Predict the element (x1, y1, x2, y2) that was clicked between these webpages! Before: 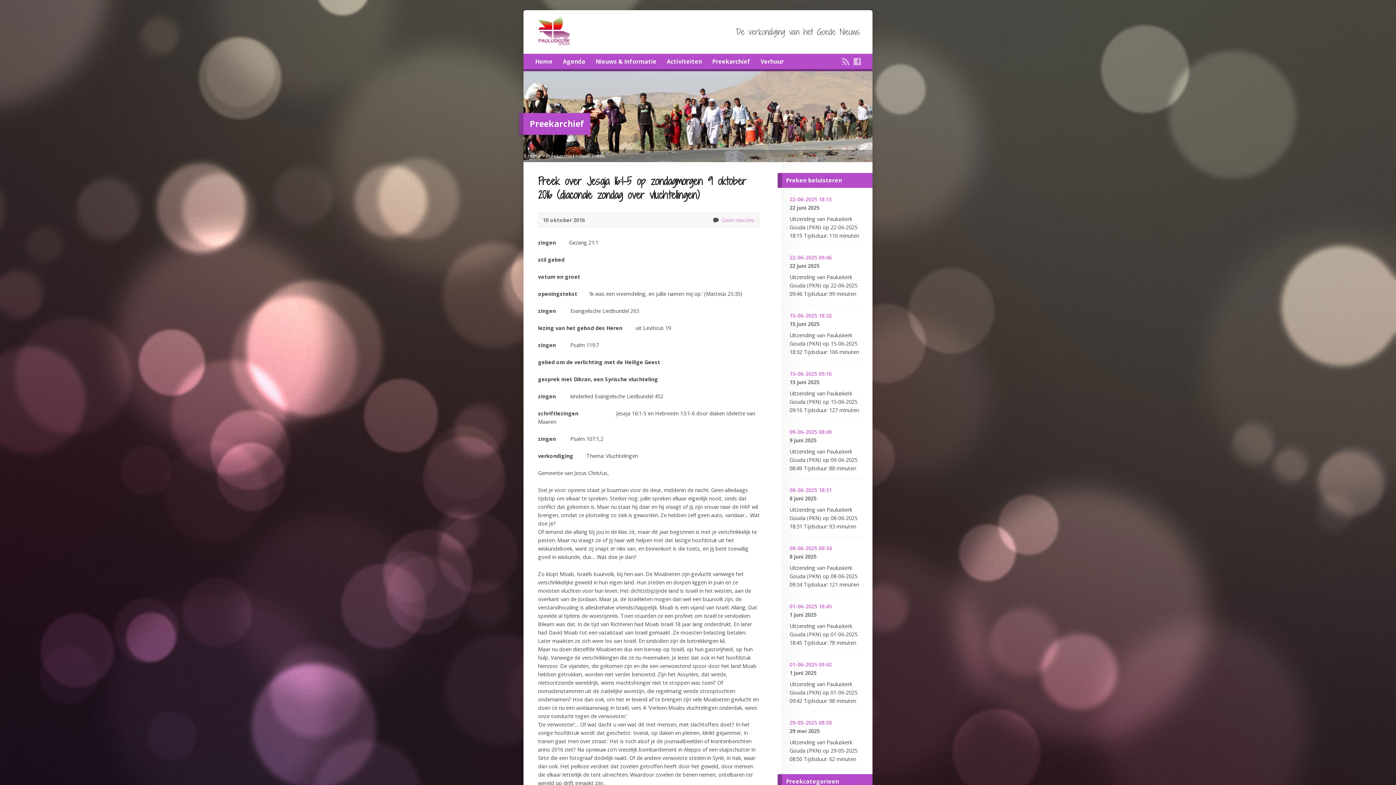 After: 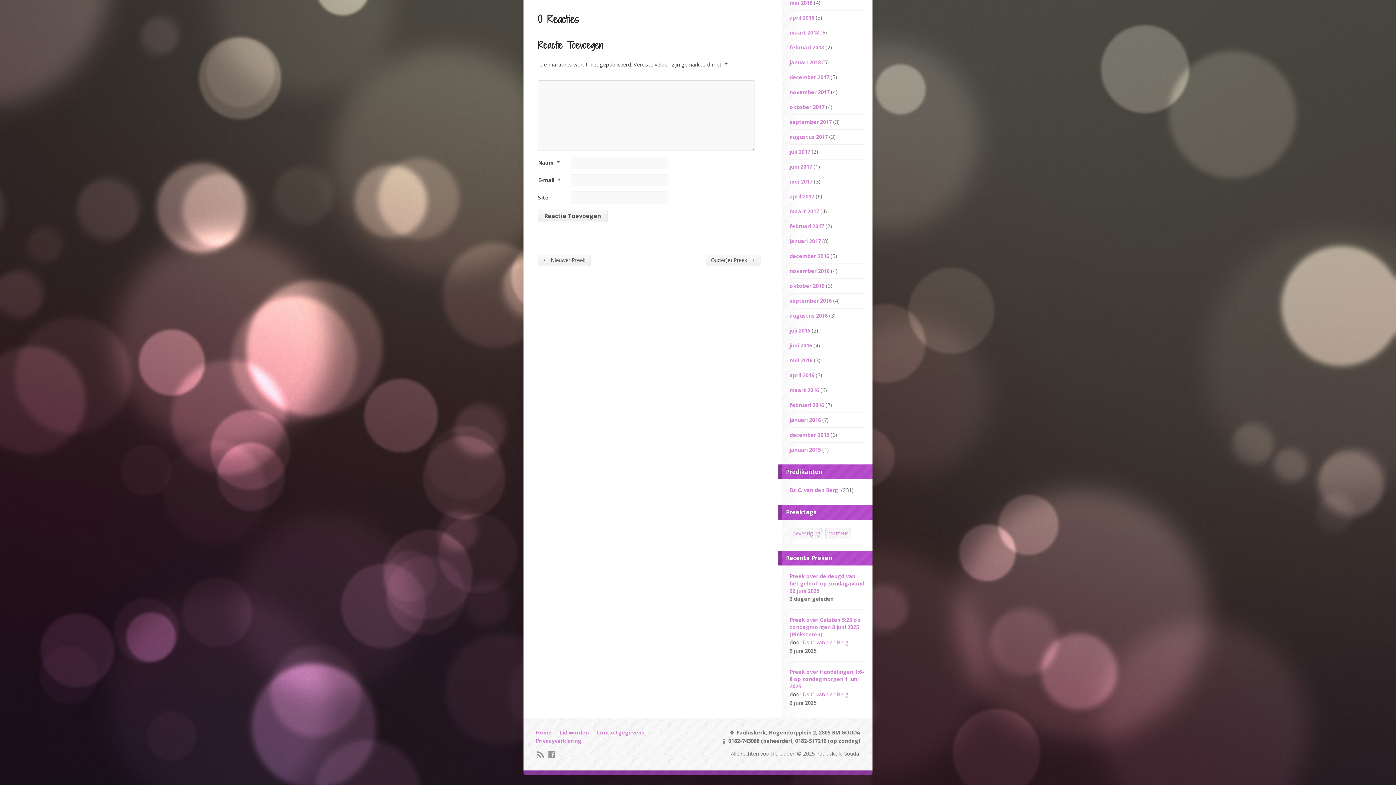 Action: bbox: (711, 216, 720, 224) label: Geen reacties